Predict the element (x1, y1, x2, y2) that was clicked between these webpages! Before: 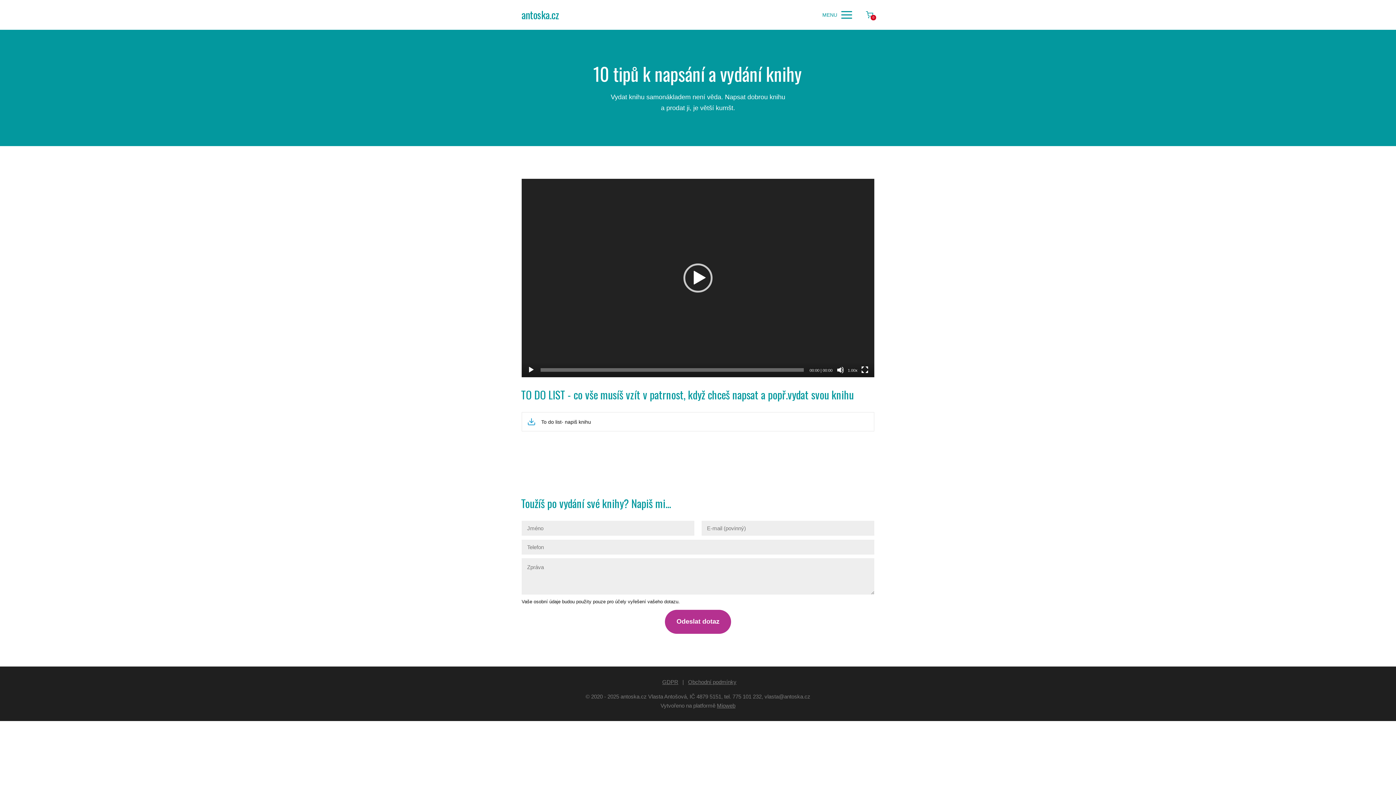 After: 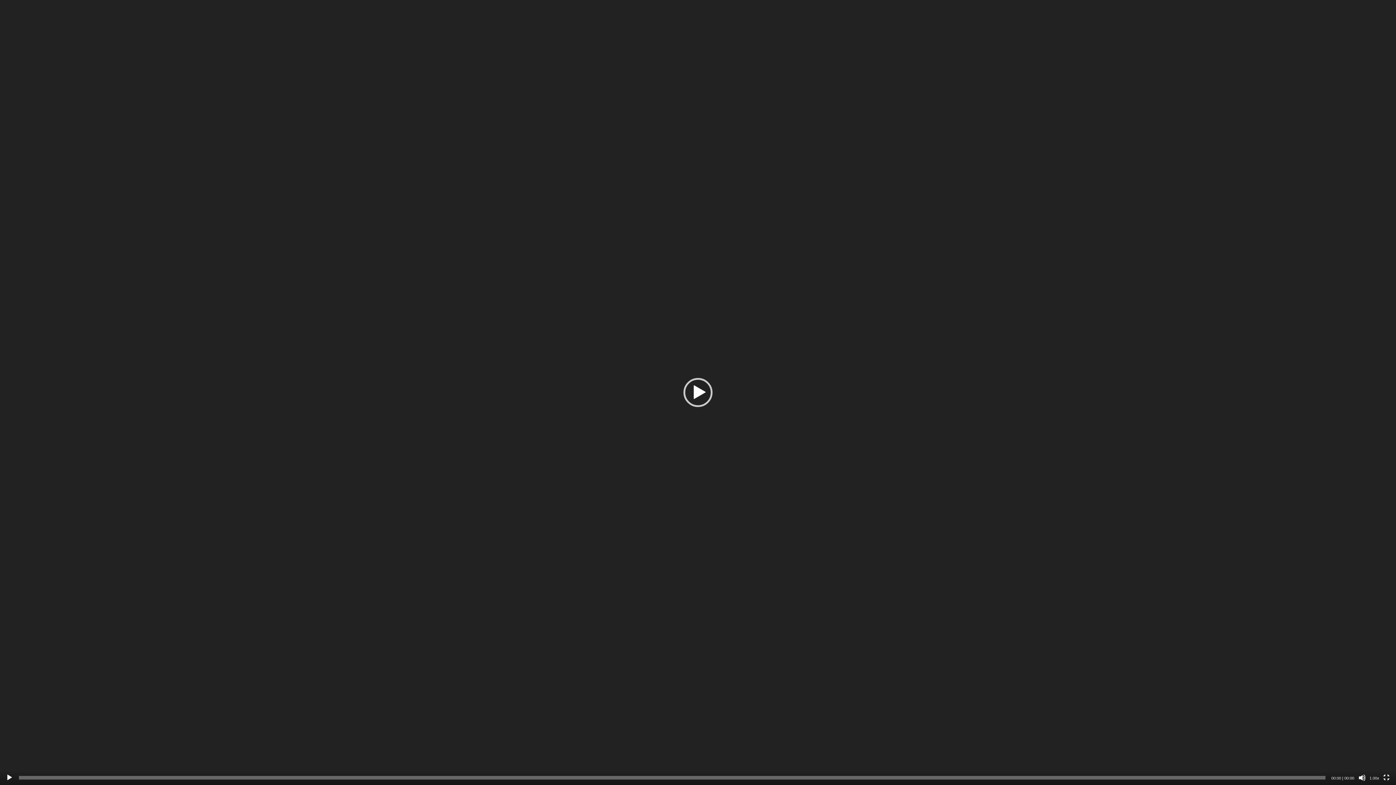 Action: bbox: (861, 366, 868, 373) label: Celá obrazovka